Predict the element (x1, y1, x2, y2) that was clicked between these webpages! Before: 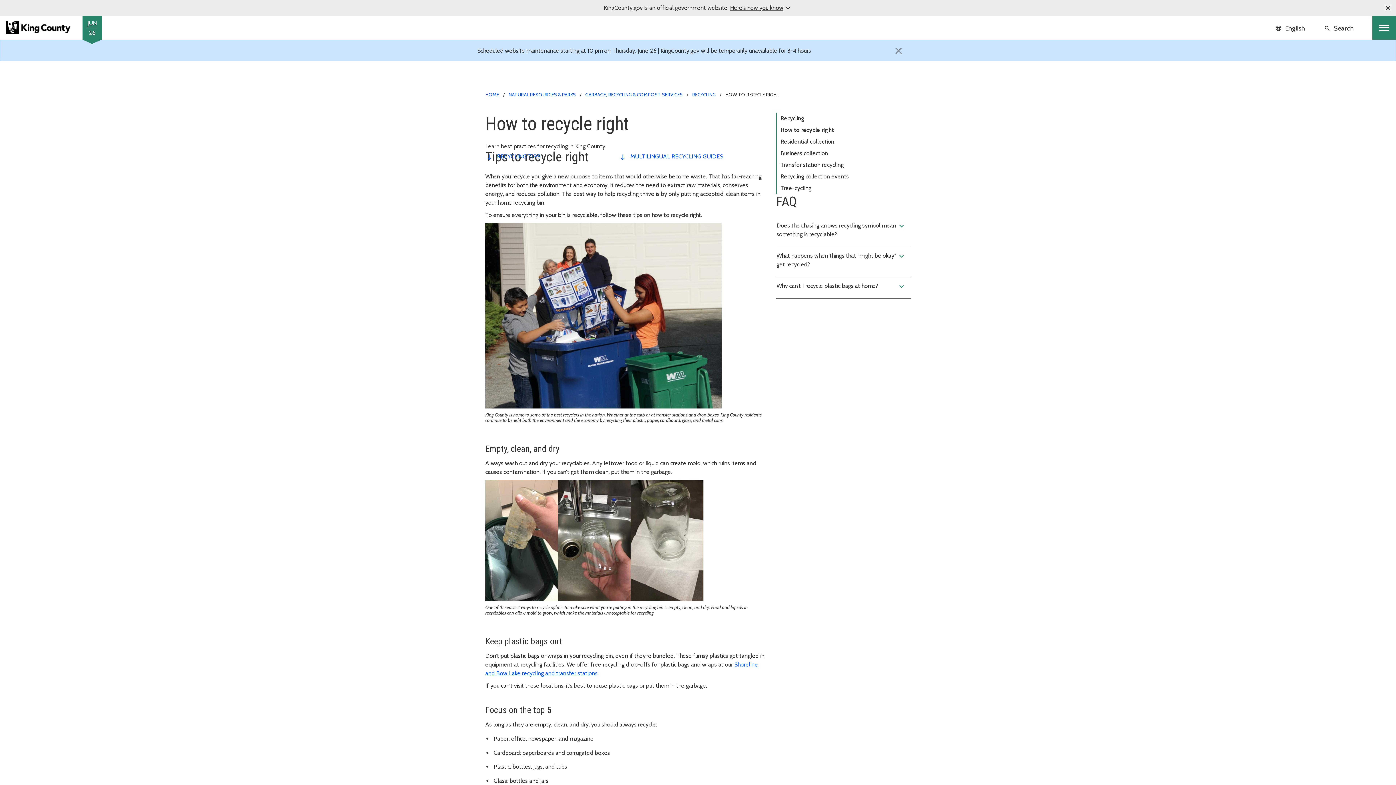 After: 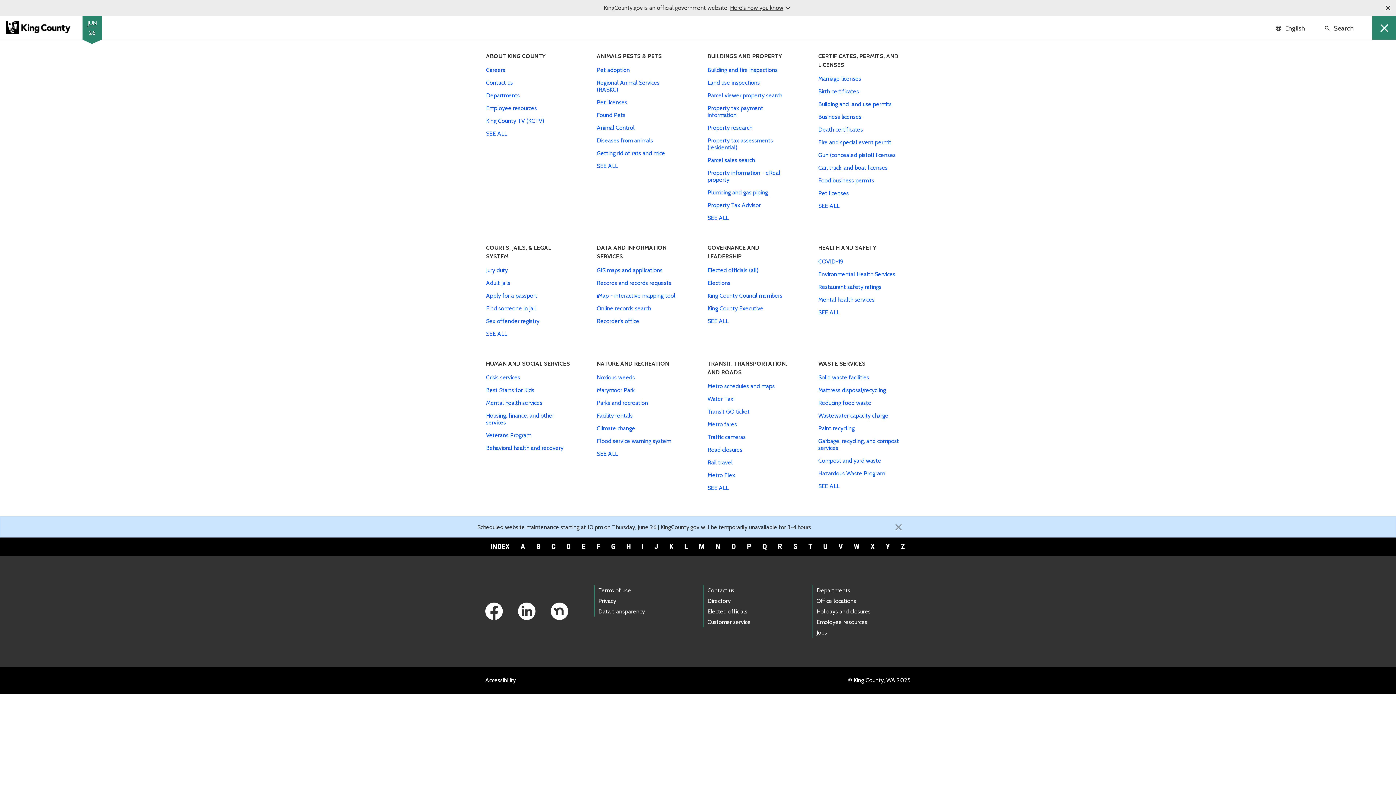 Action: label: Toggle navigation bbox: (1372, 16, 1396, 39)